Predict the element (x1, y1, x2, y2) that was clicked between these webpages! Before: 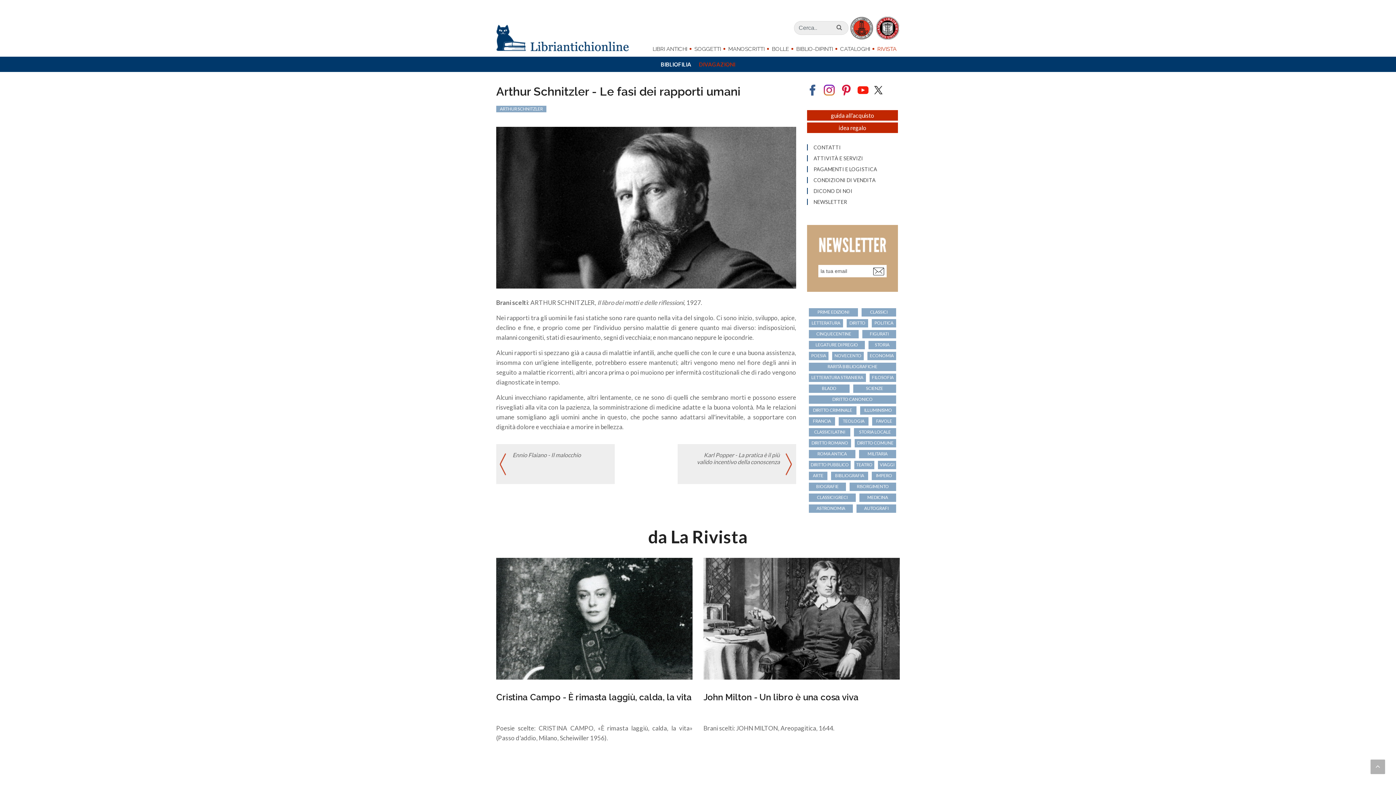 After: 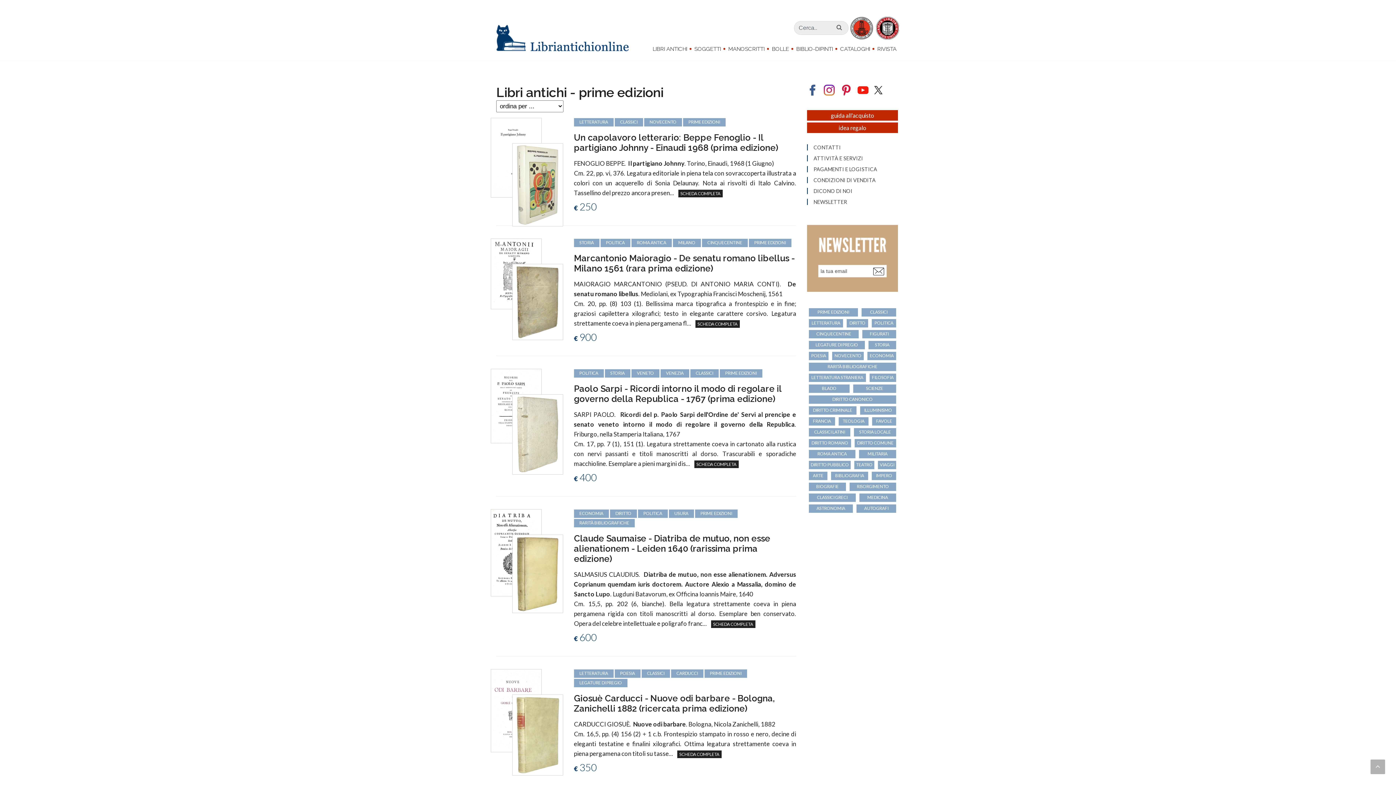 Action: label: PRIME EDIZIONI bbox: (809, 308, 858, 316)